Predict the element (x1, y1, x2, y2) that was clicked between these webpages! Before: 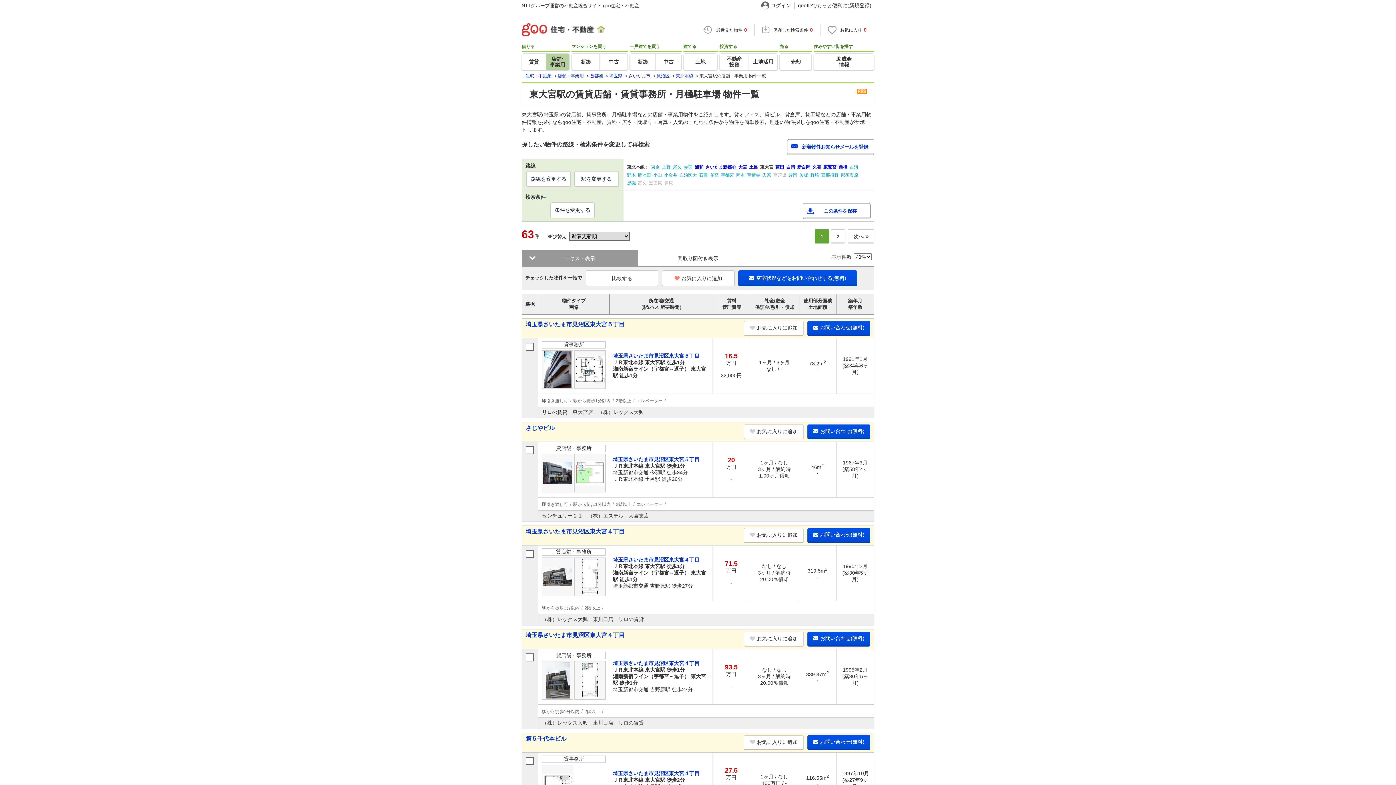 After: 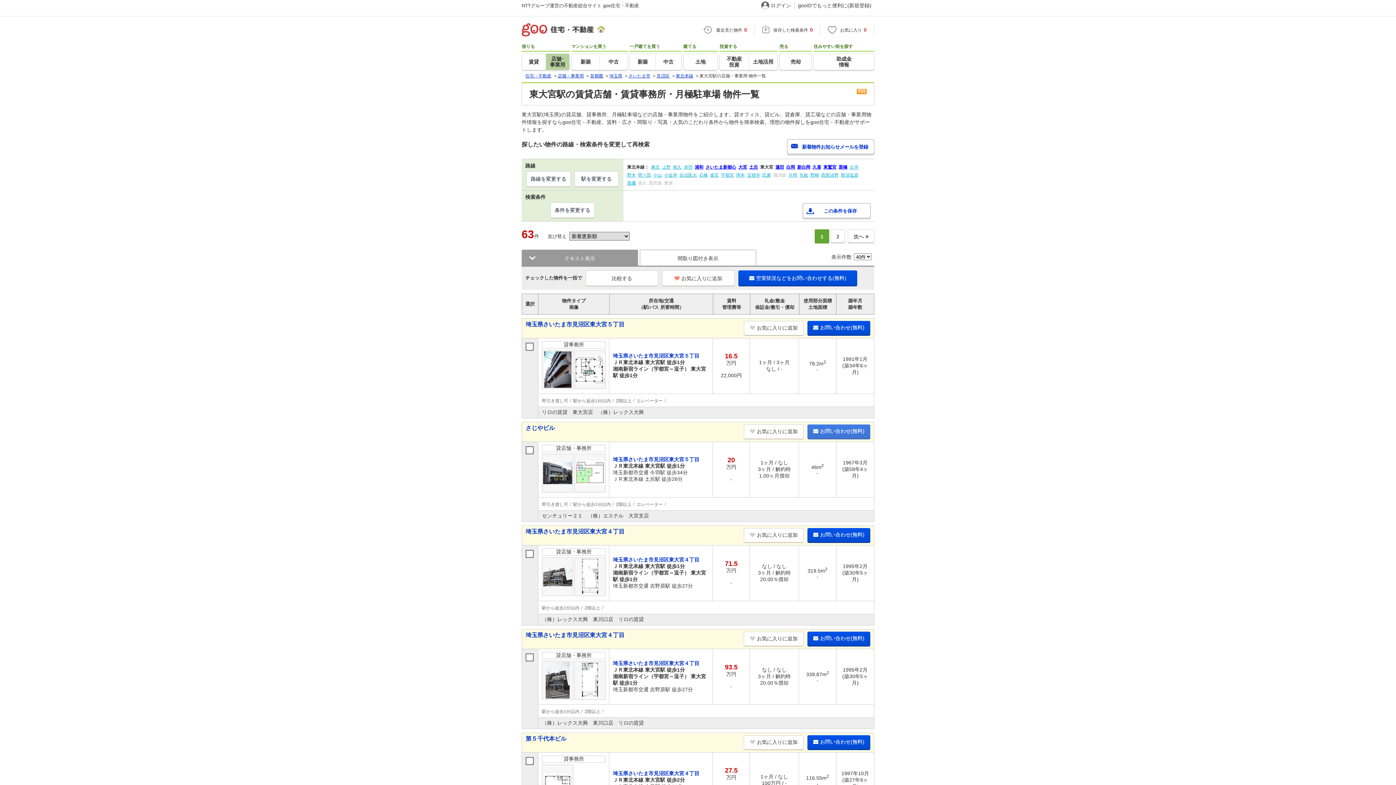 Action: label: お問い合わせ(無料) bbox: (807, 424, 870, 439)